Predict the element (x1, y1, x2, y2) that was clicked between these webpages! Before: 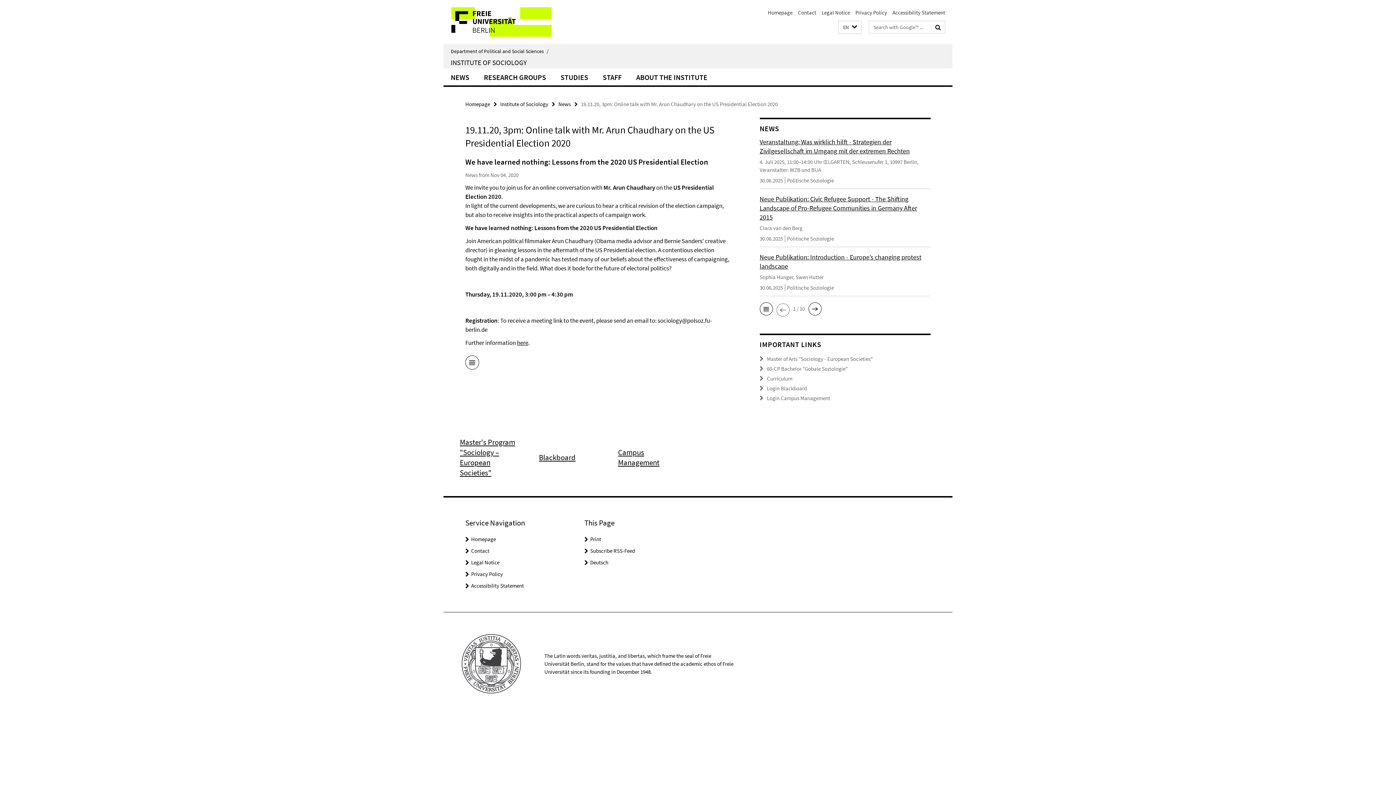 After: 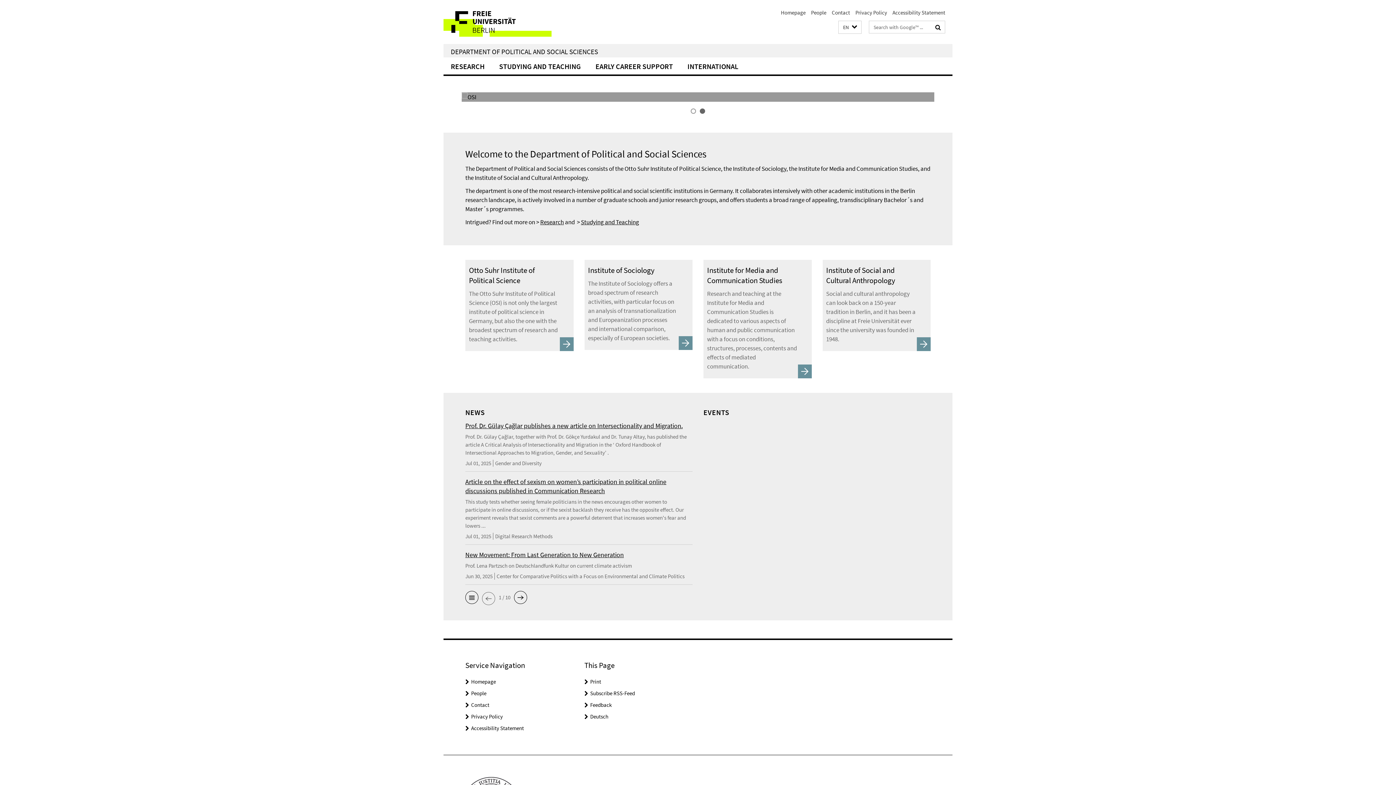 Action: bbox: (768, 9, 792, 16) label: Homepage